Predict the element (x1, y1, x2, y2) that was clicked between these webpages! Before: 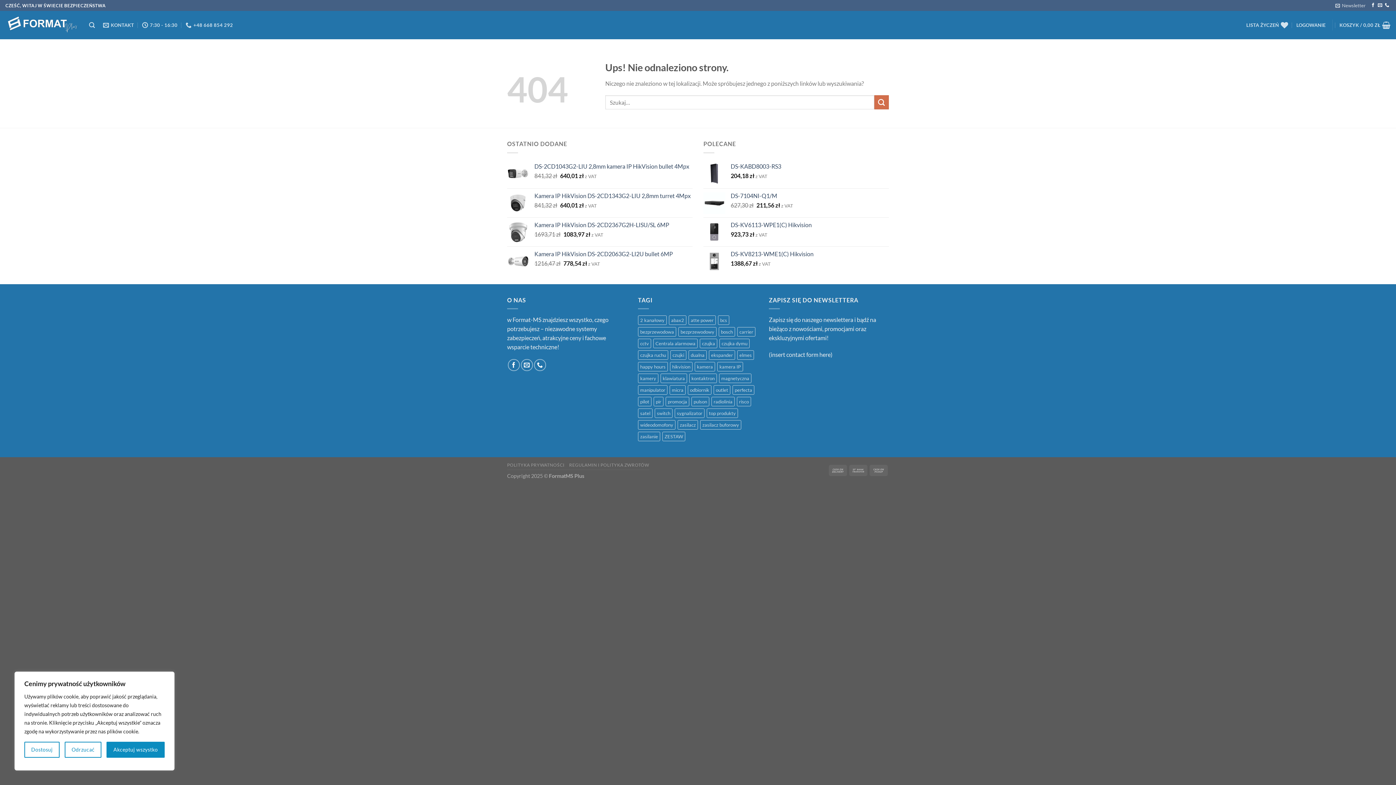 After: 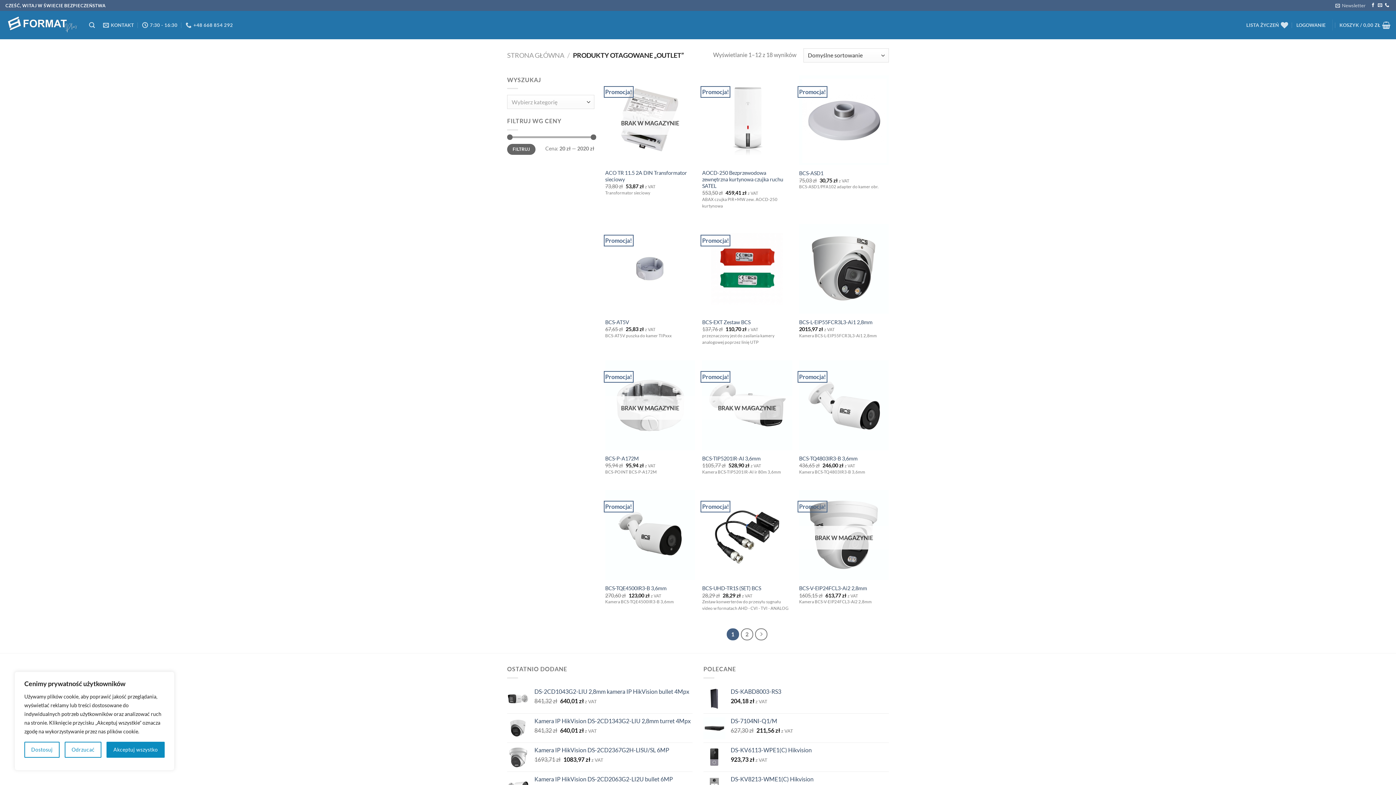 Action: bbox: (713, 385, 730, 395) label: outlet (18 produktów)